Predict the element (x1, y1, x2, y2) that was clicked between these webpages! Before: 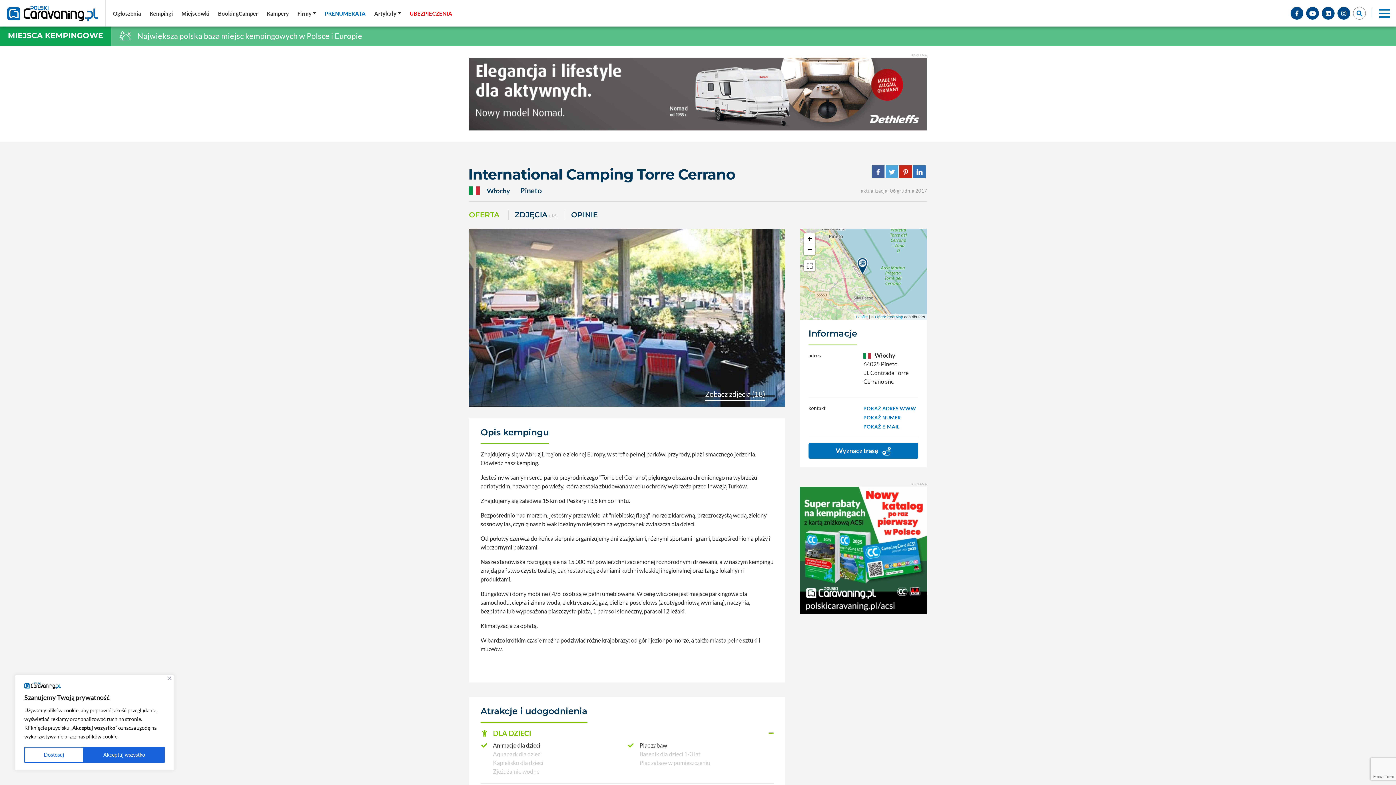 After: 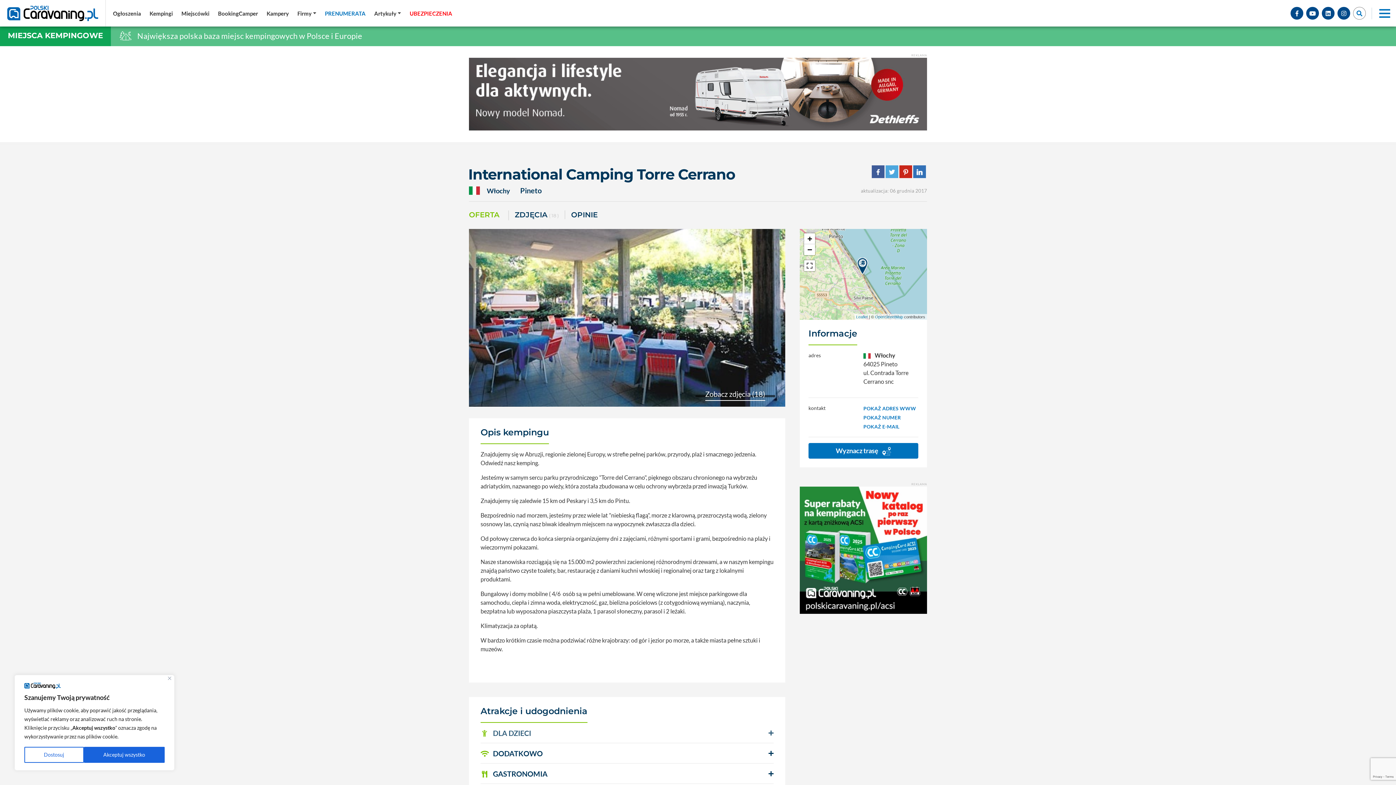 Action: bbox: (476, 729, 778, 738) label:  DLA DZIECI